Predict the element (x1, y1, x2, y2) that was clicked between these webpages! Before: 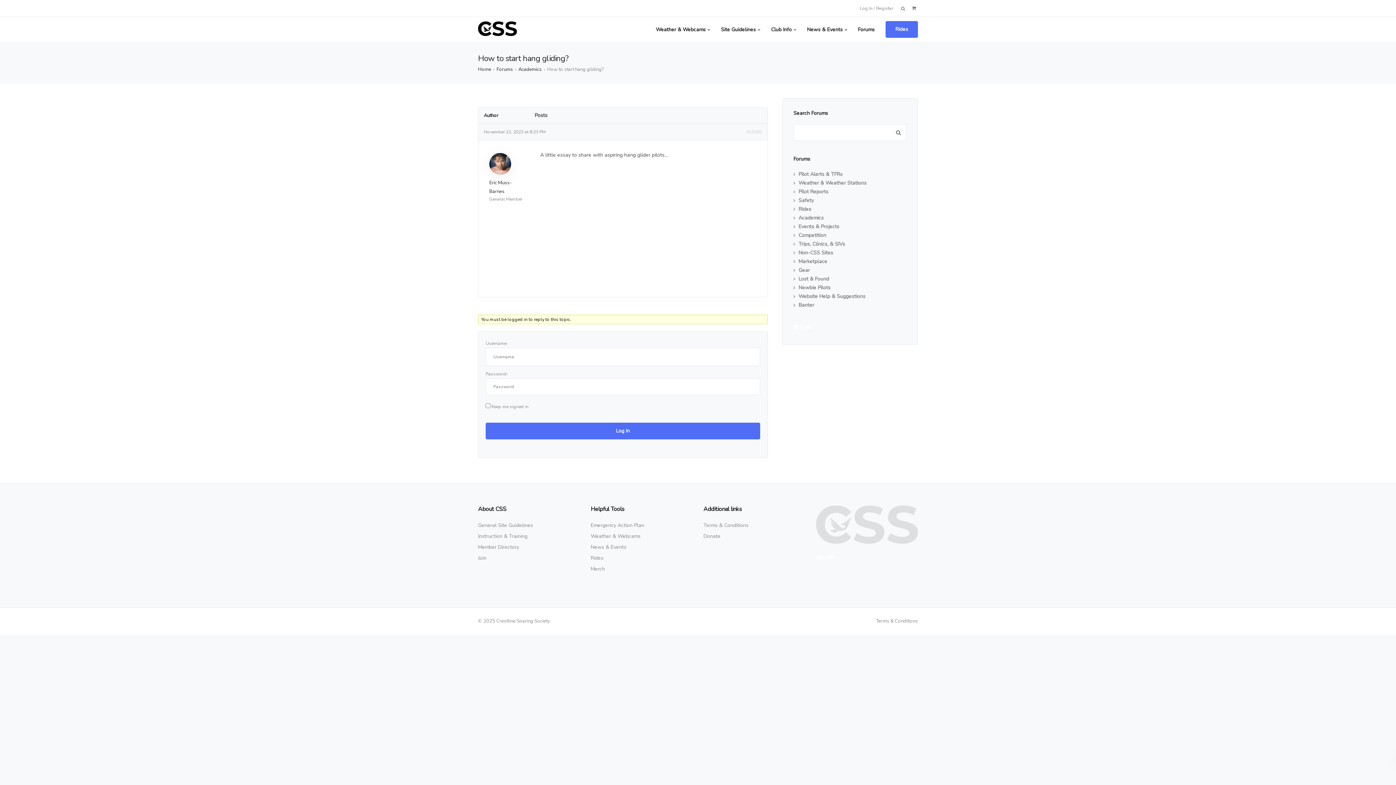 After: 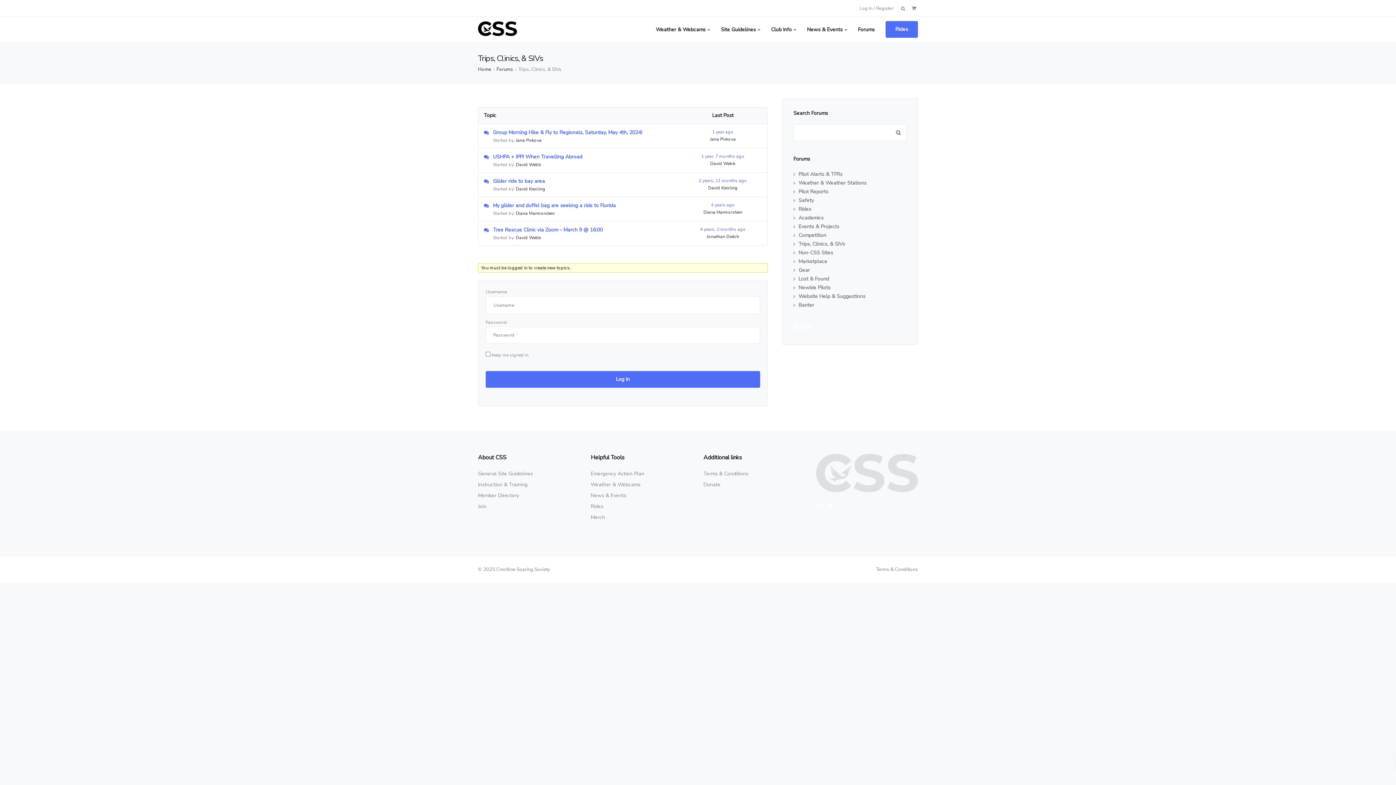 Action: bbox: (793, 240, 845, 248) label: Trips, Clinics, & SIVs